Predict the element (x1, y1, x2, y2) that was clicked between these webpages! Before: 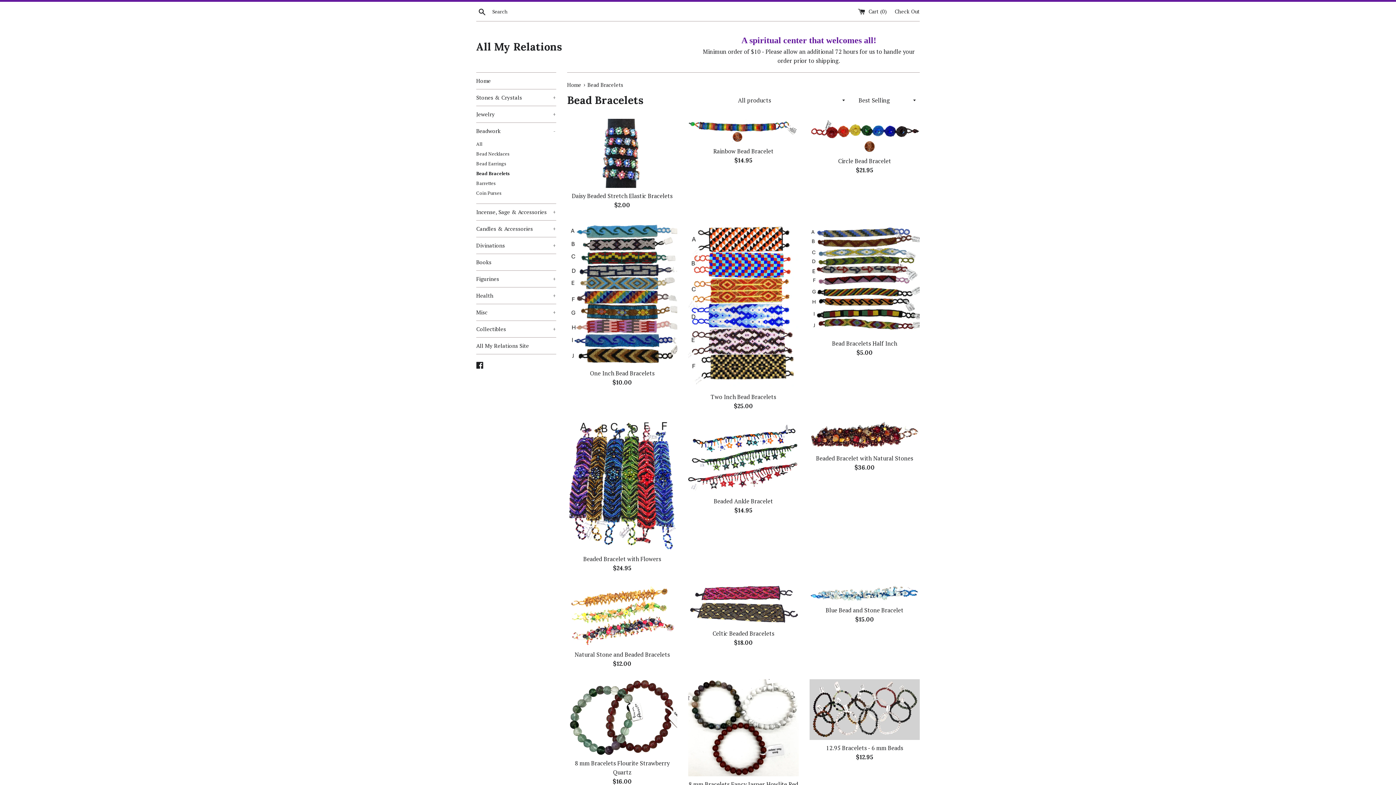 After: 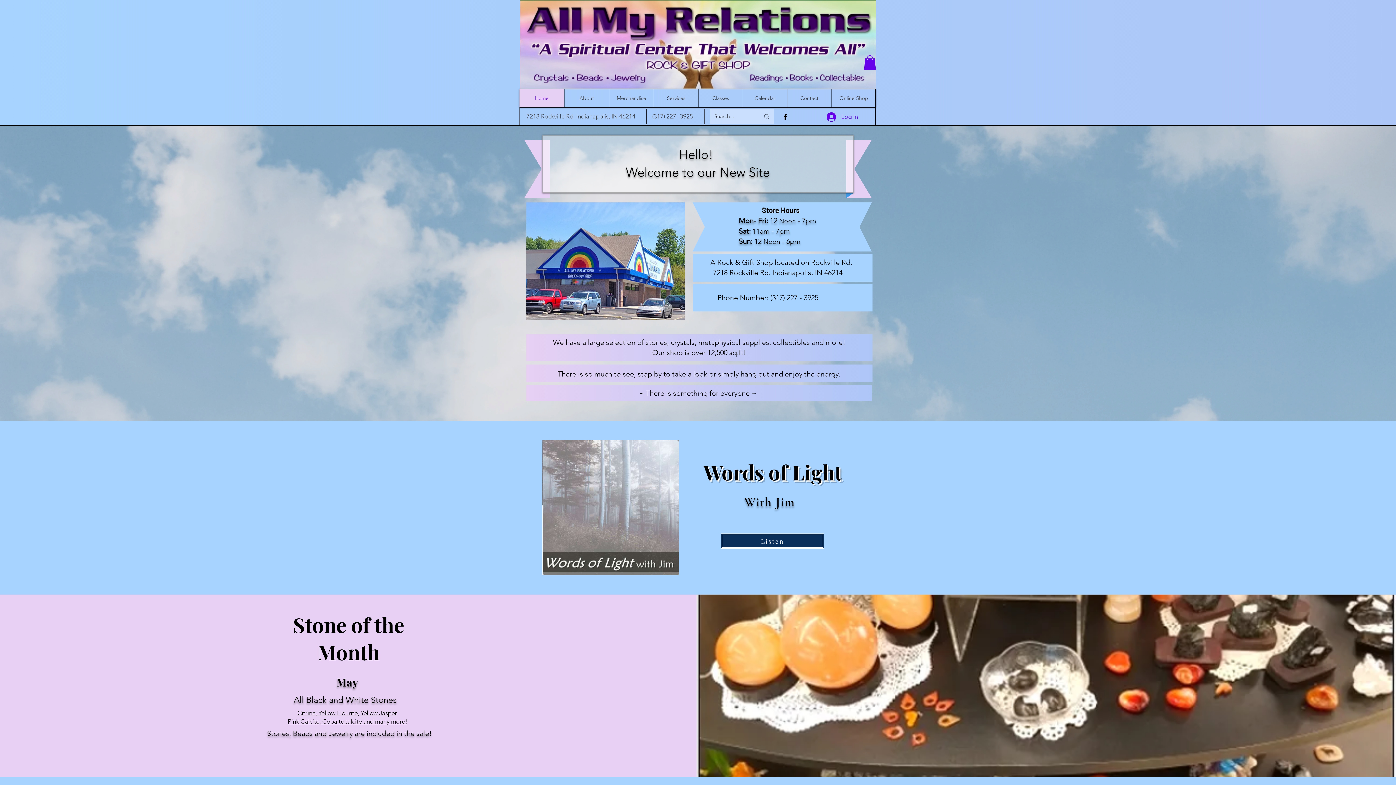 Action: bbox: (476, 337, 556, 354) label: All My Relations Site